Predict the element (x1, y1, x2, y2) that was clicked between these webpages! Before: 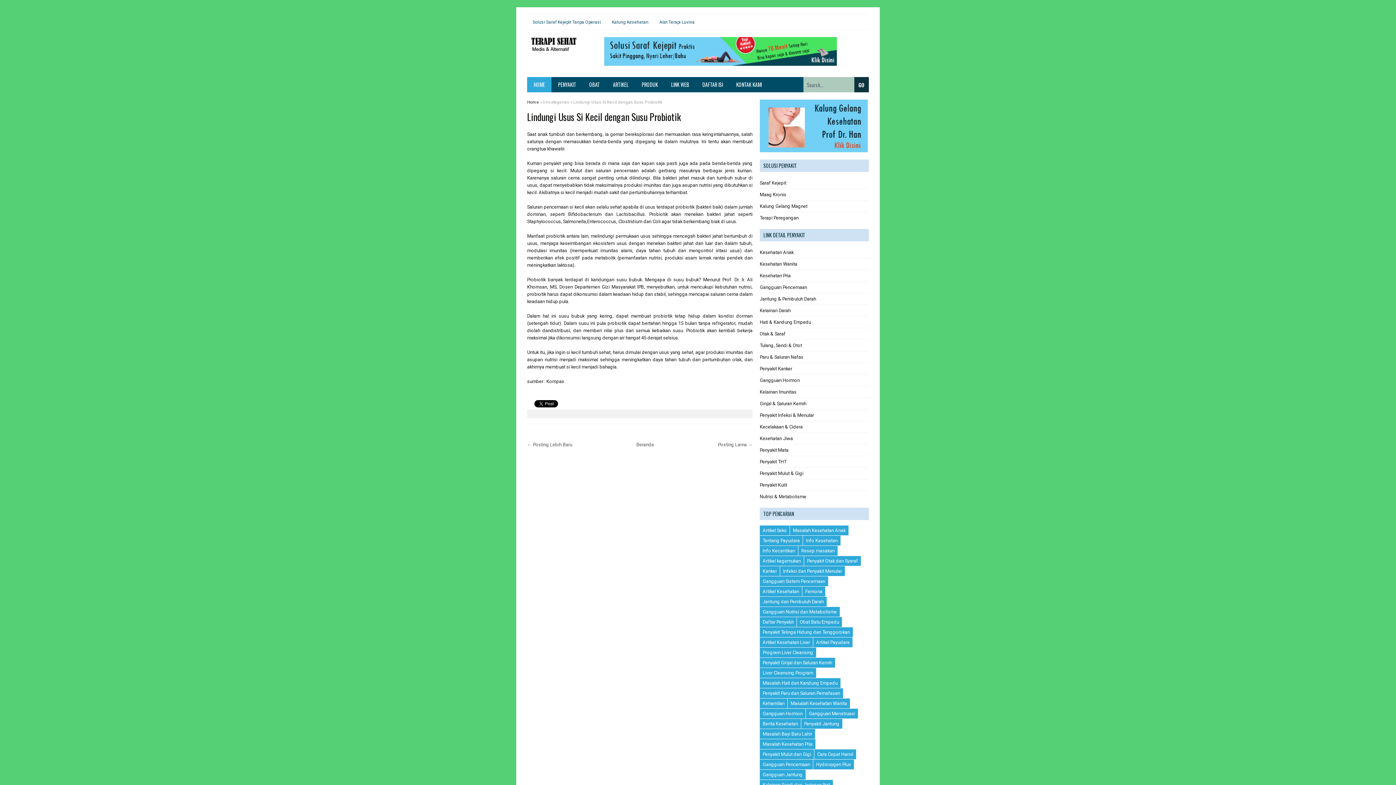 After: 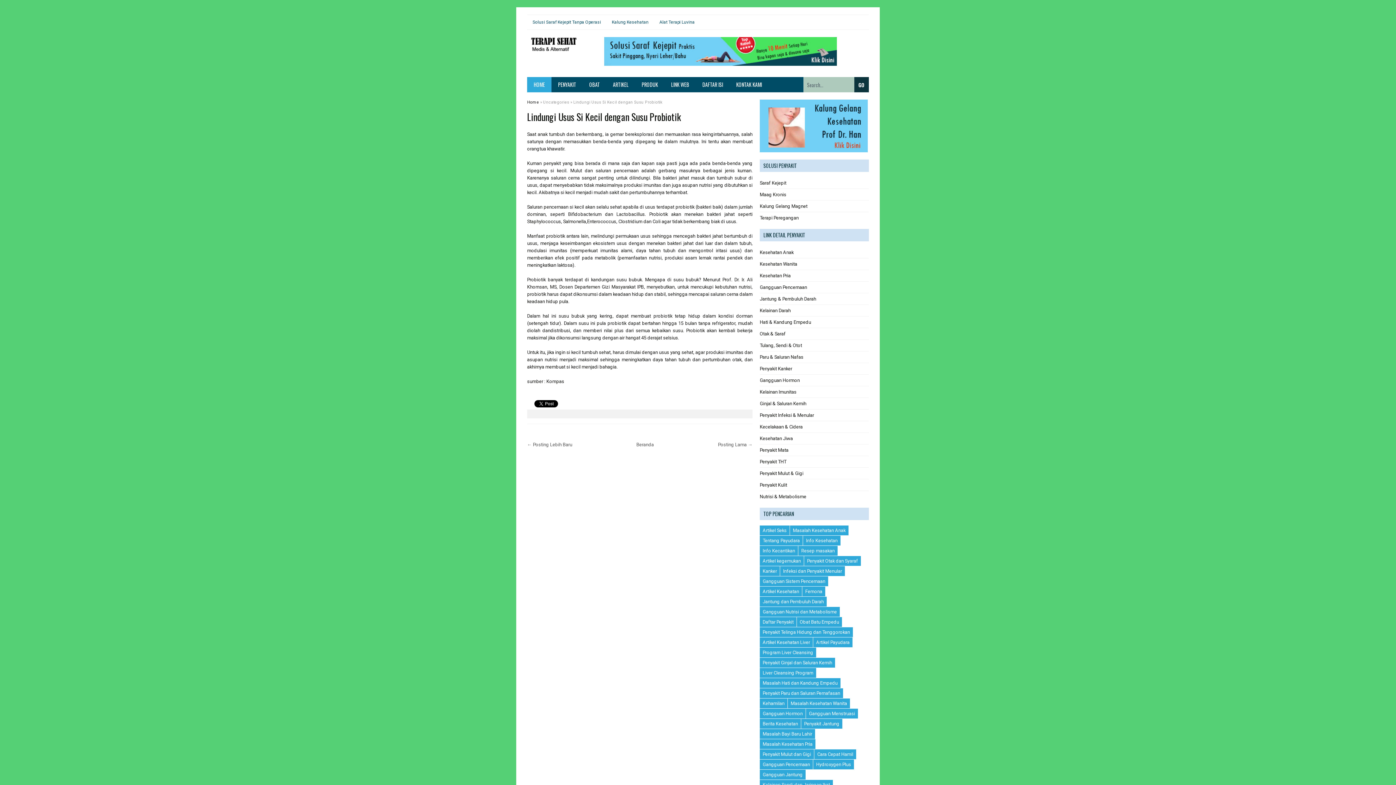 Action: label: PRODUK bbox: (635, 77, 664, 92)